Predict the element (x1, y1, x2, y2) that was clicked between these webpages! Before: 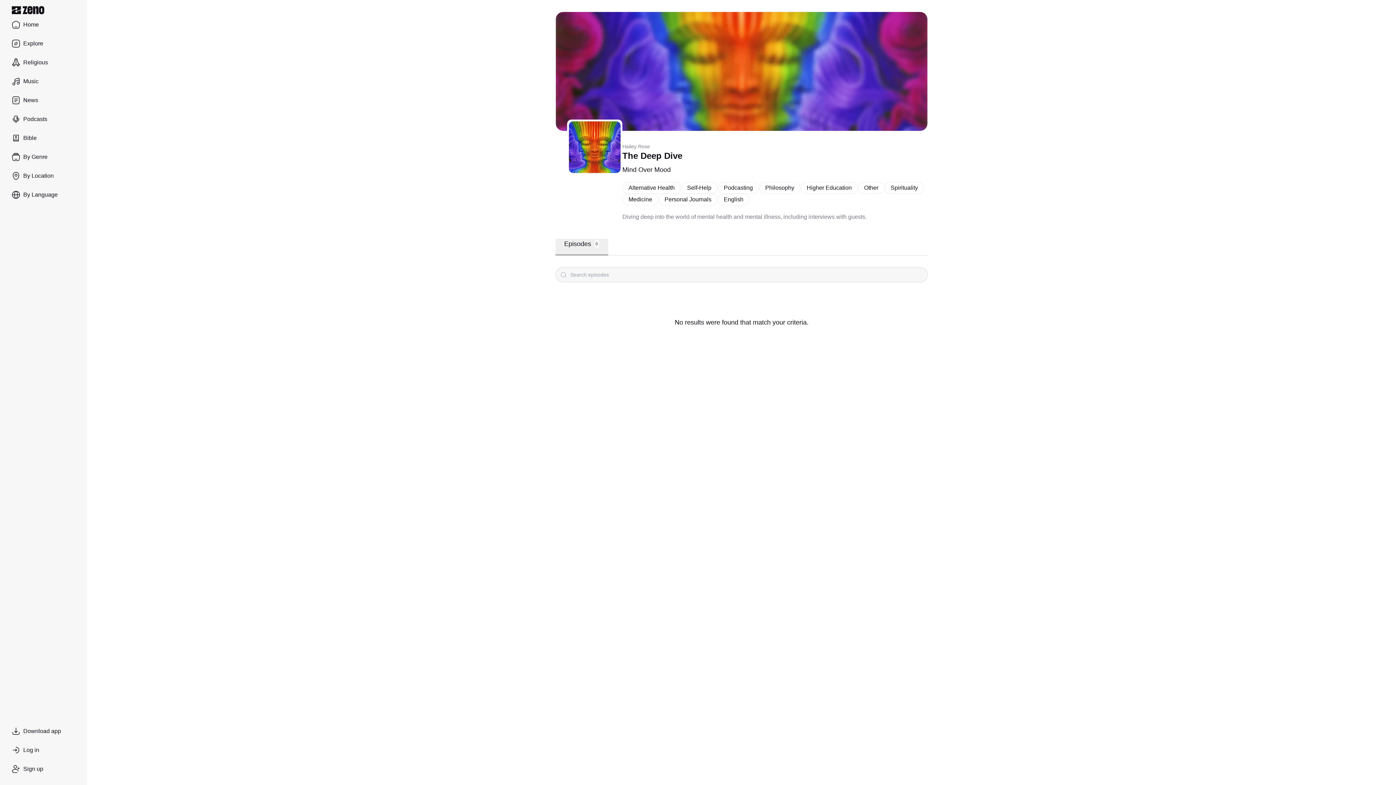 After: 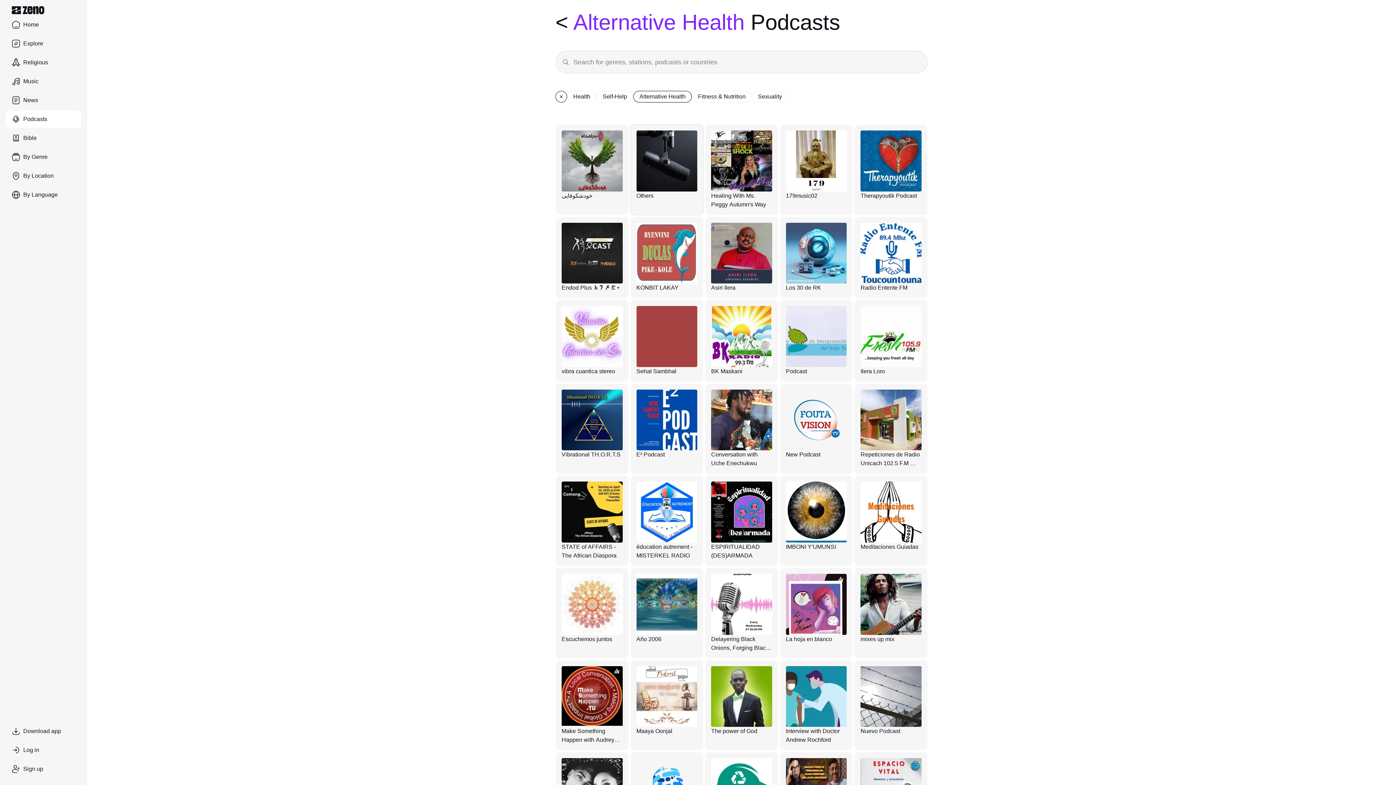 Action: bbox: (622, 182, 681, 193) label: Alternative Health